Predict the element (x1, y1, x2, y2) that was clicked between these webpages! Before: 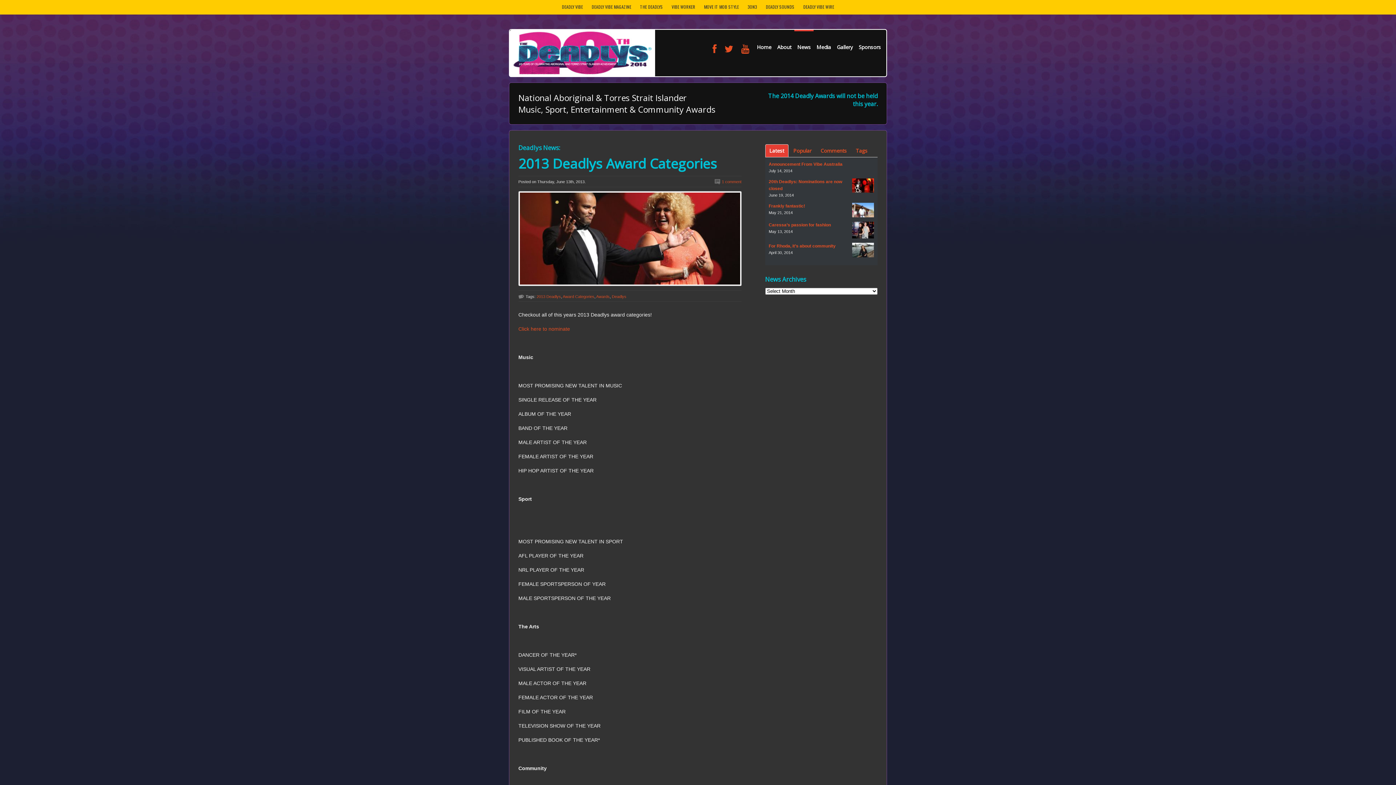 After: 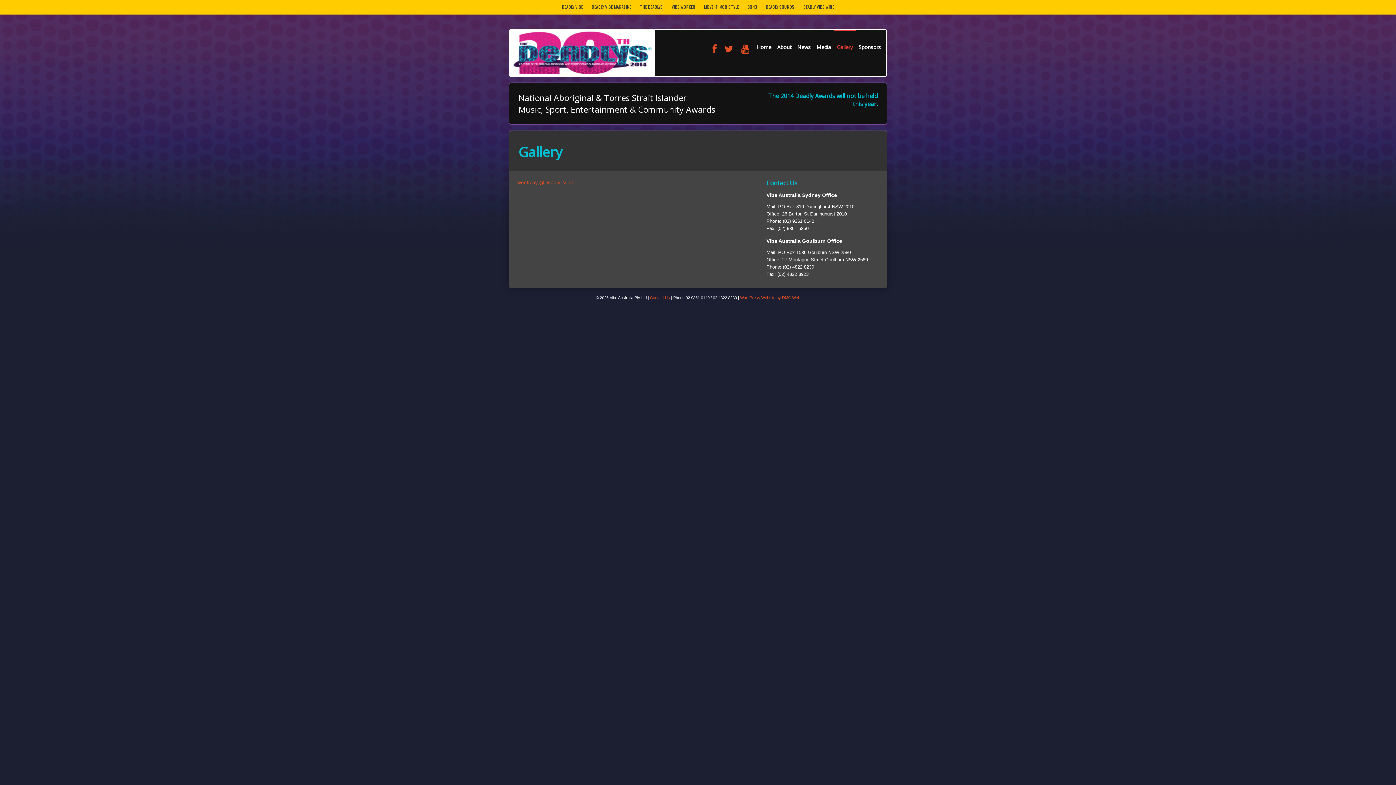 Action: bbox: (834, 31, 856, 54) label: Gallery